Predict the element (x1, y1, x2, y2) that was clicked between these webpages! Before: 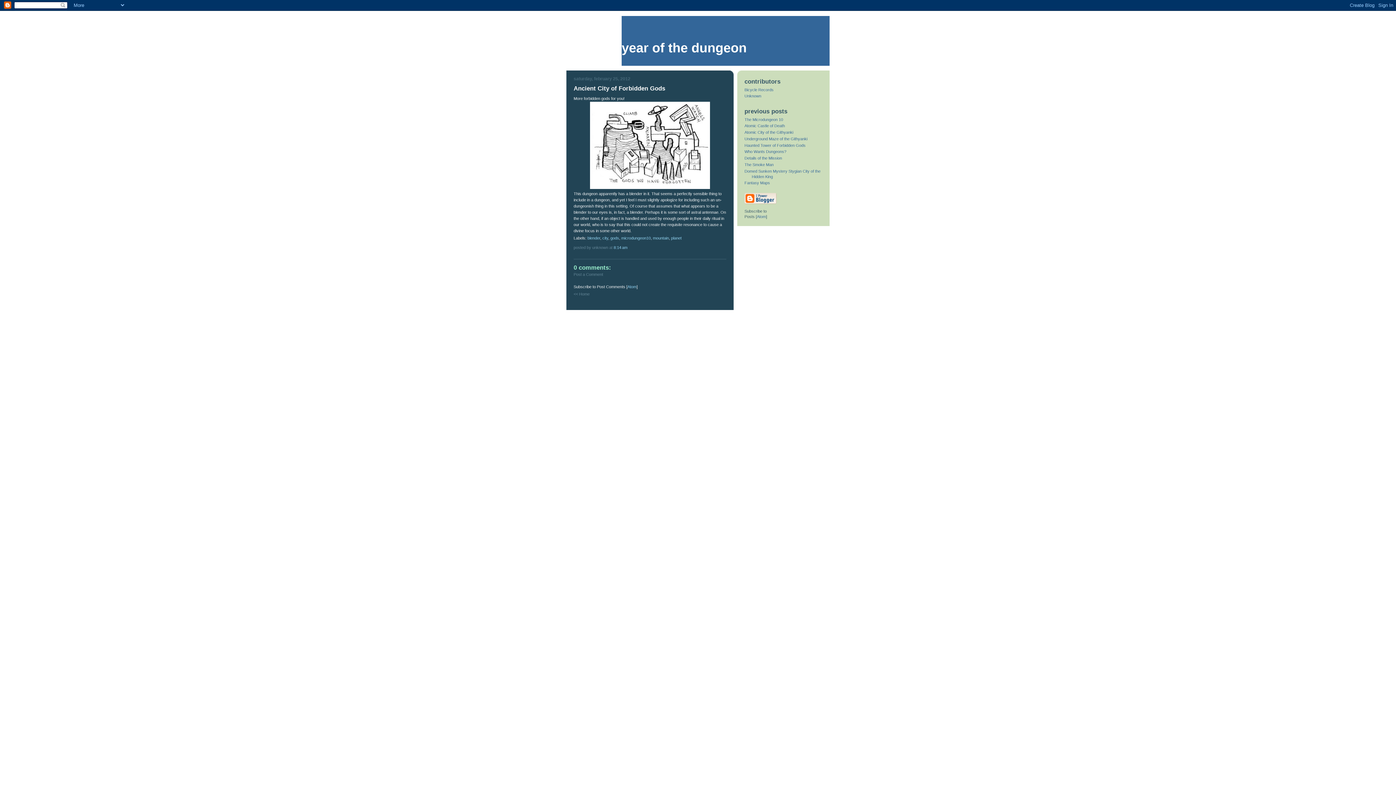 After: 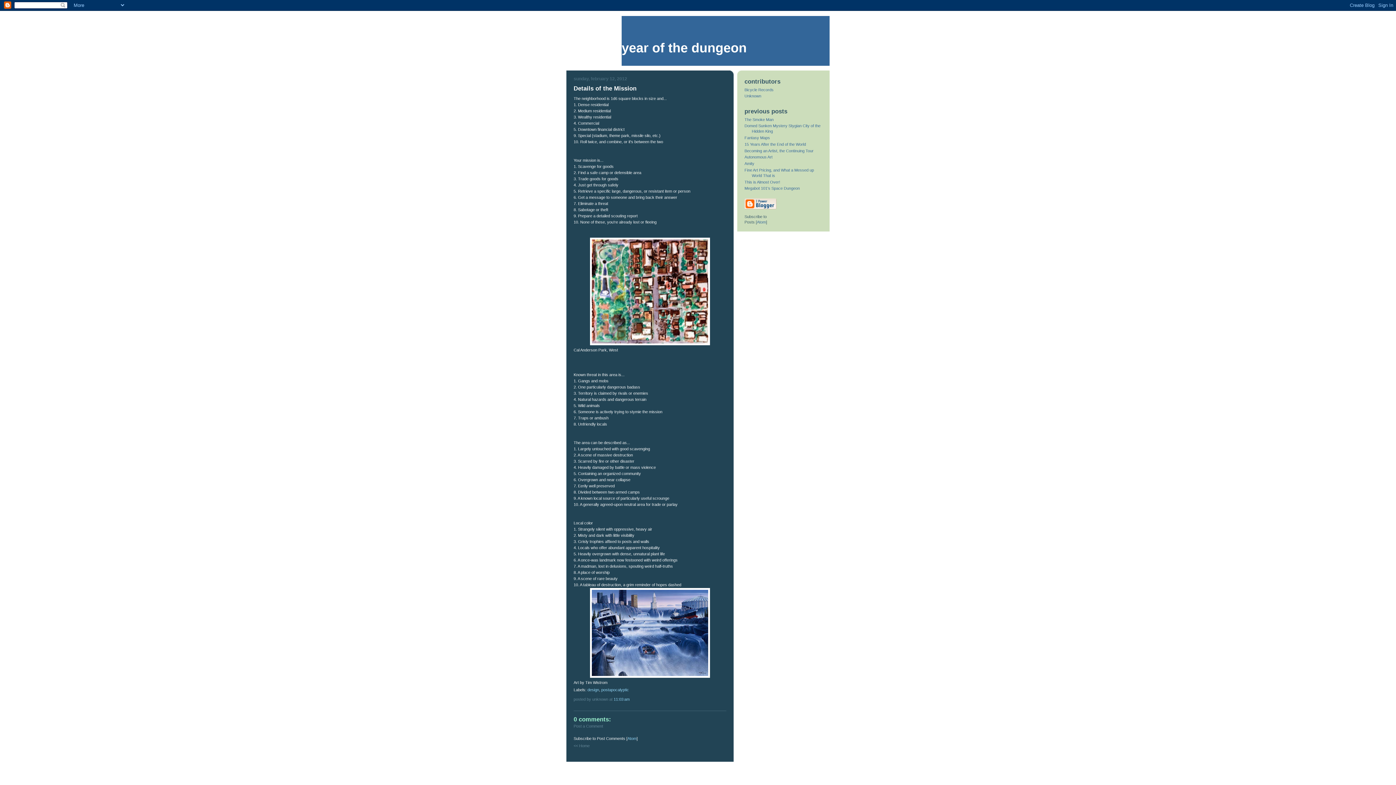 Action: bbox: (744, 156, 782, 160) label: Details of the Mission